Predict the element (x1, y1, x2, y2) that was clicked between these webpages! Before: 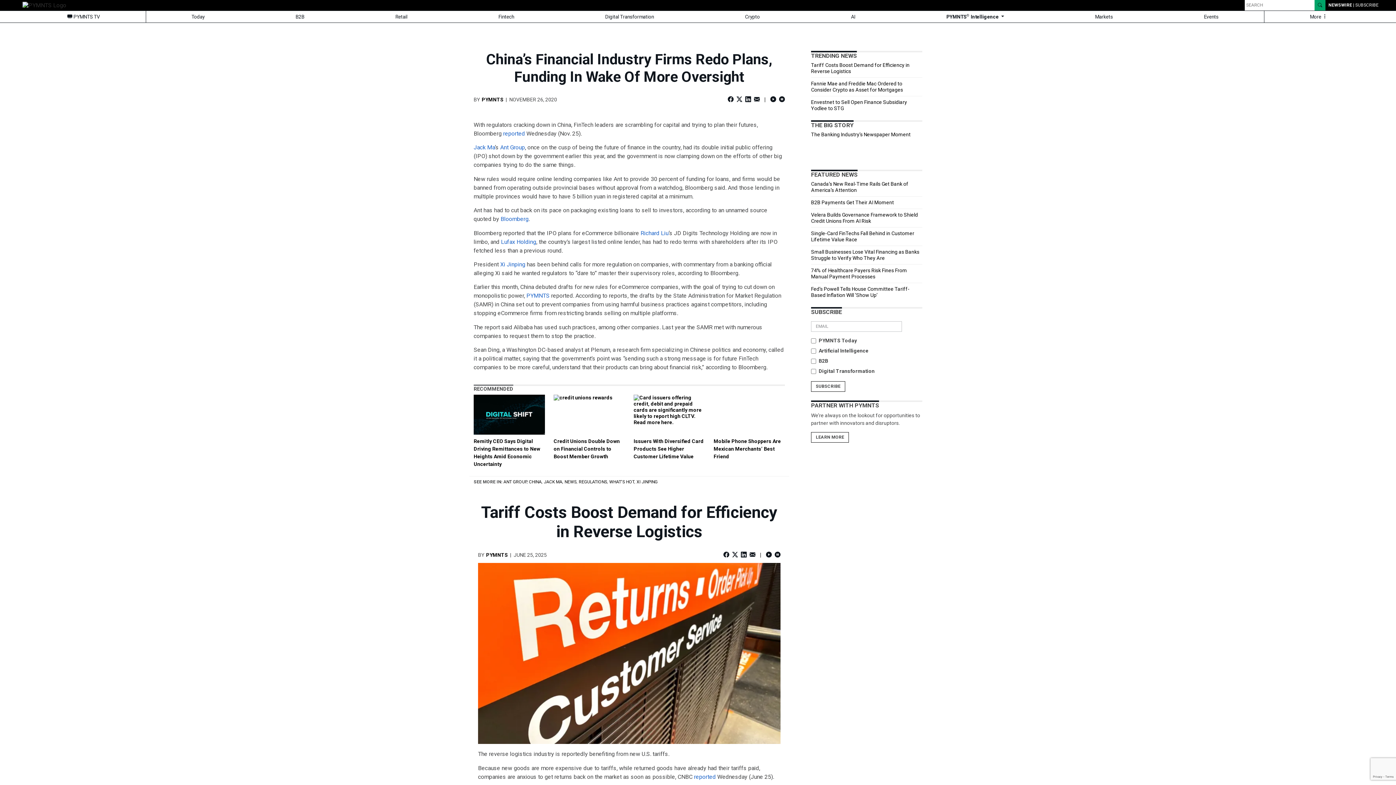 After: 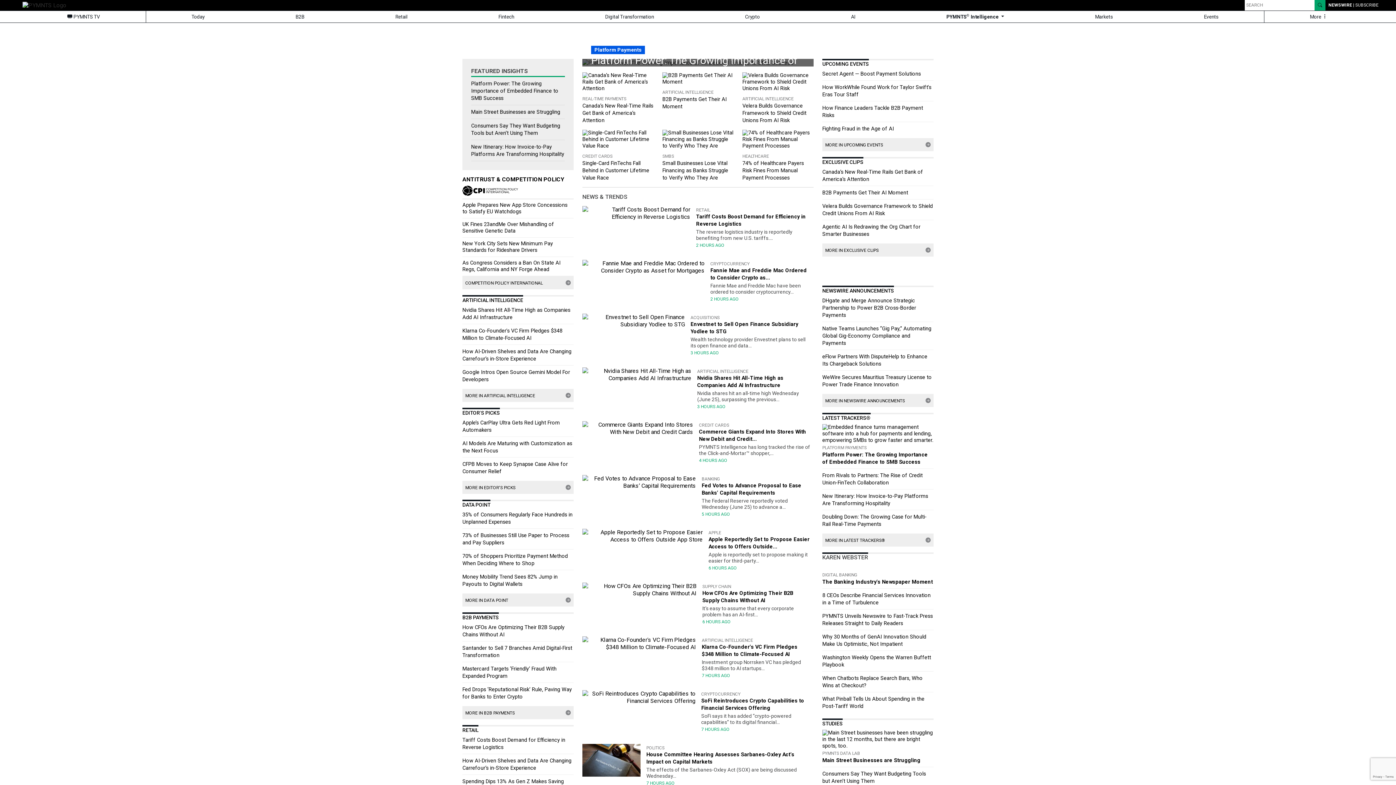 Action: bbox: (22, 1, 66, 8)